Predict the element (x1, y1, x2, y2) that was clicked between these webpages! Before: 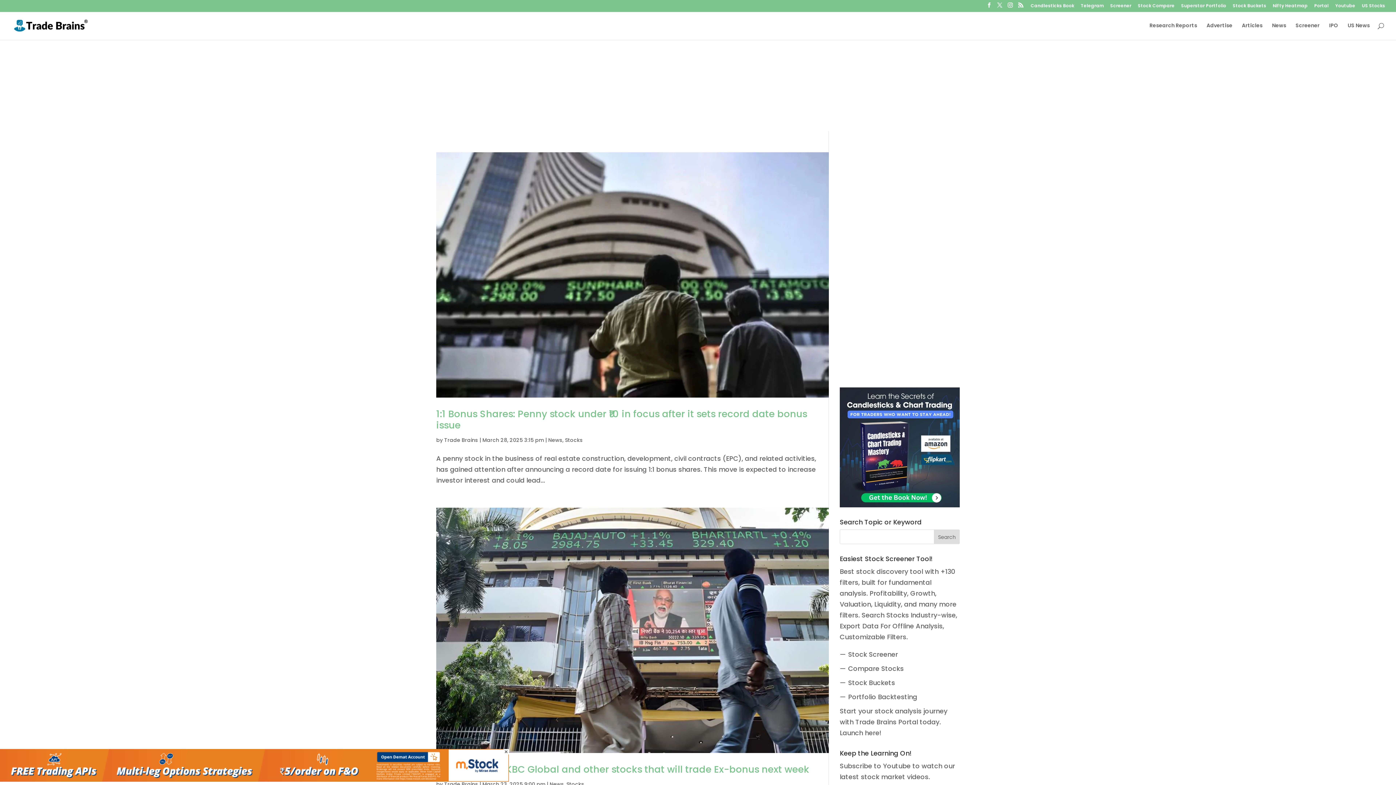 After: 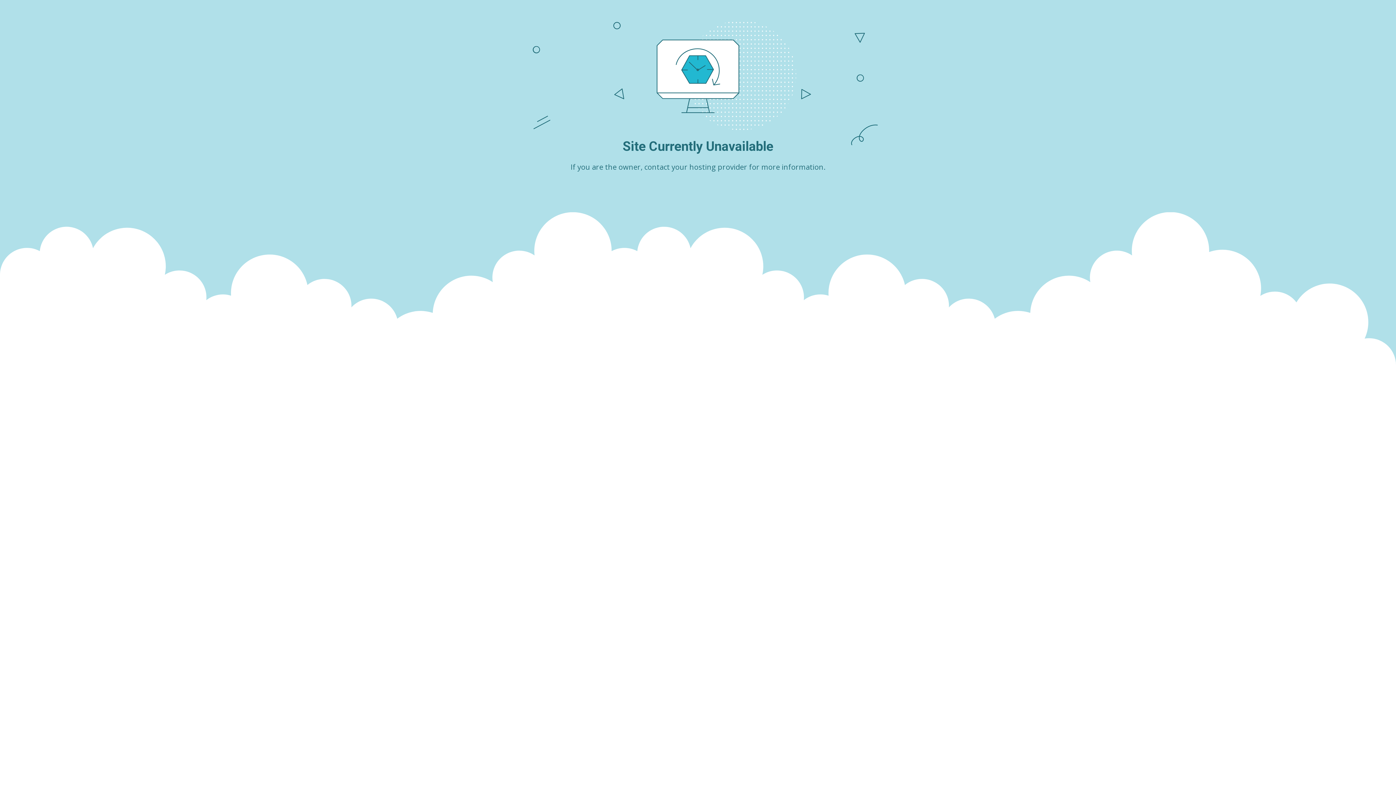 Action: label: US News bbox: (1348, 22, 1370, 40)